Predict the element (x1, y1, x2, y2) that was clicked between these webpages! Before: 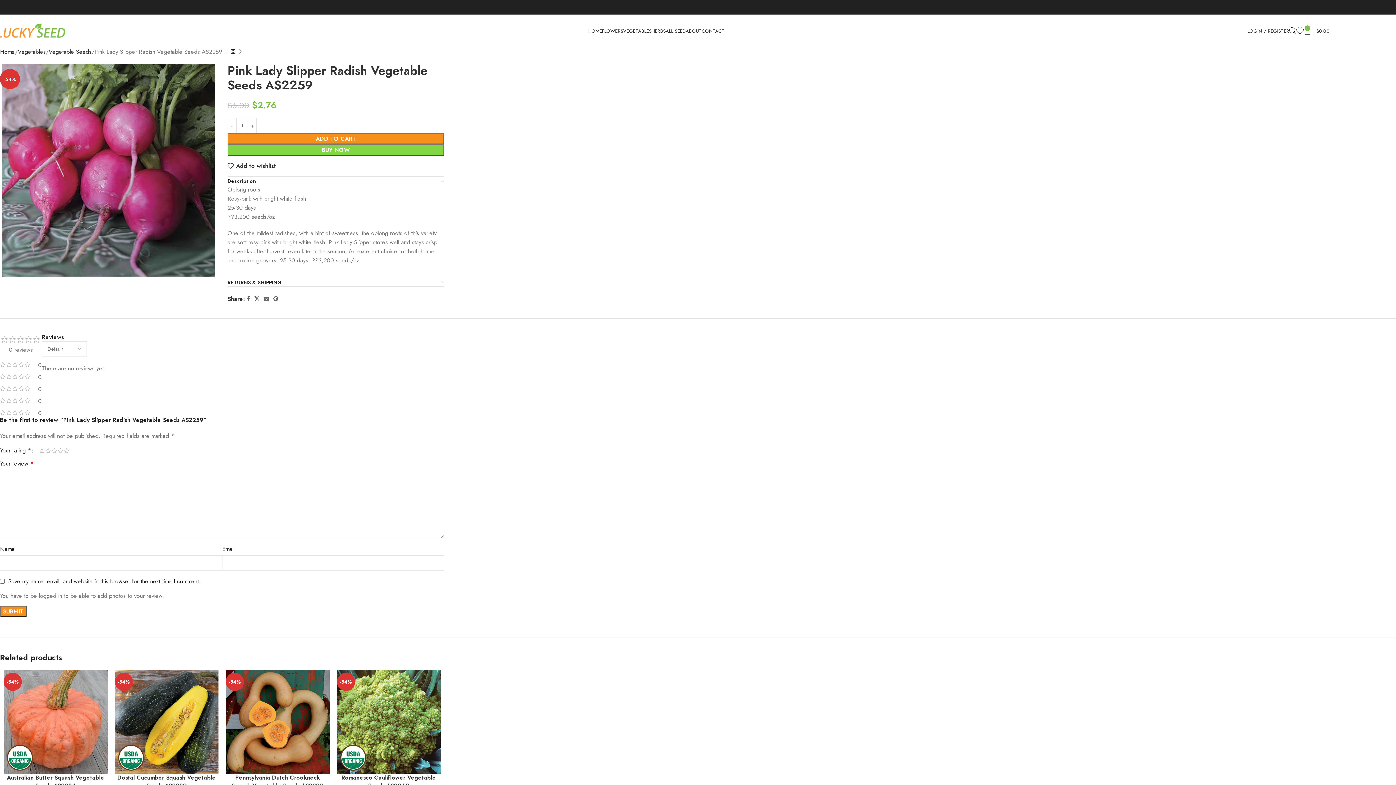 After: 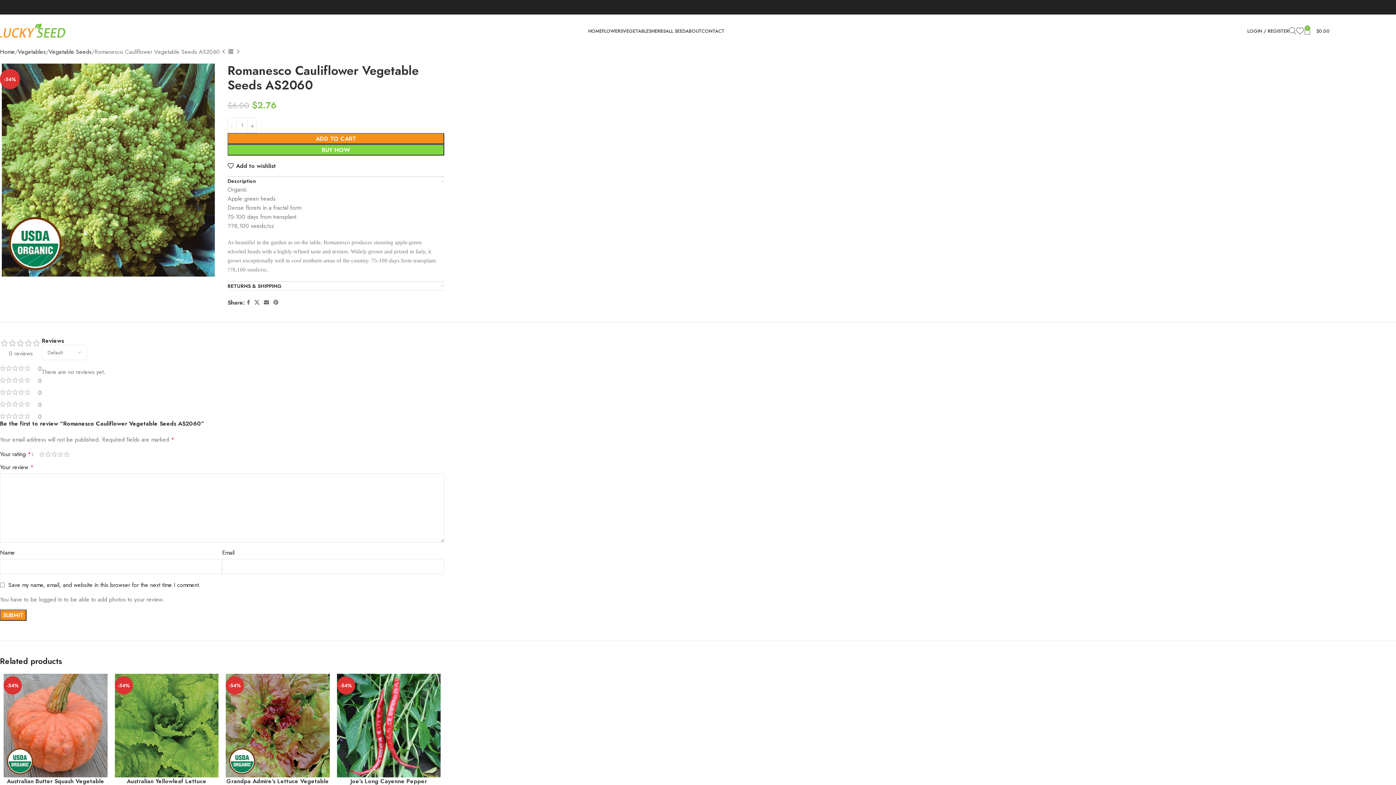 Action: bbox: (341, 773, 436, 790) label: Romanesco Cauliflower Vegetable Seeds AS2060